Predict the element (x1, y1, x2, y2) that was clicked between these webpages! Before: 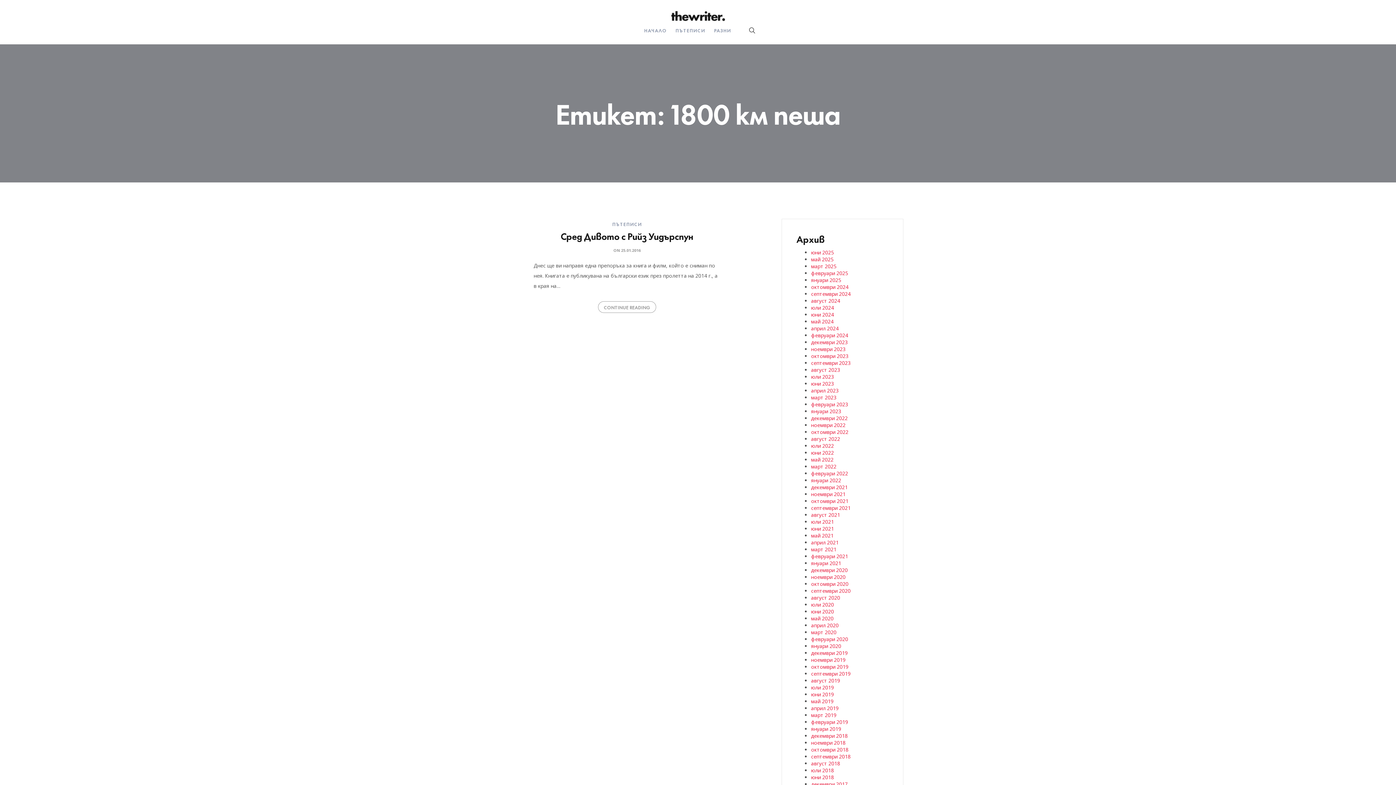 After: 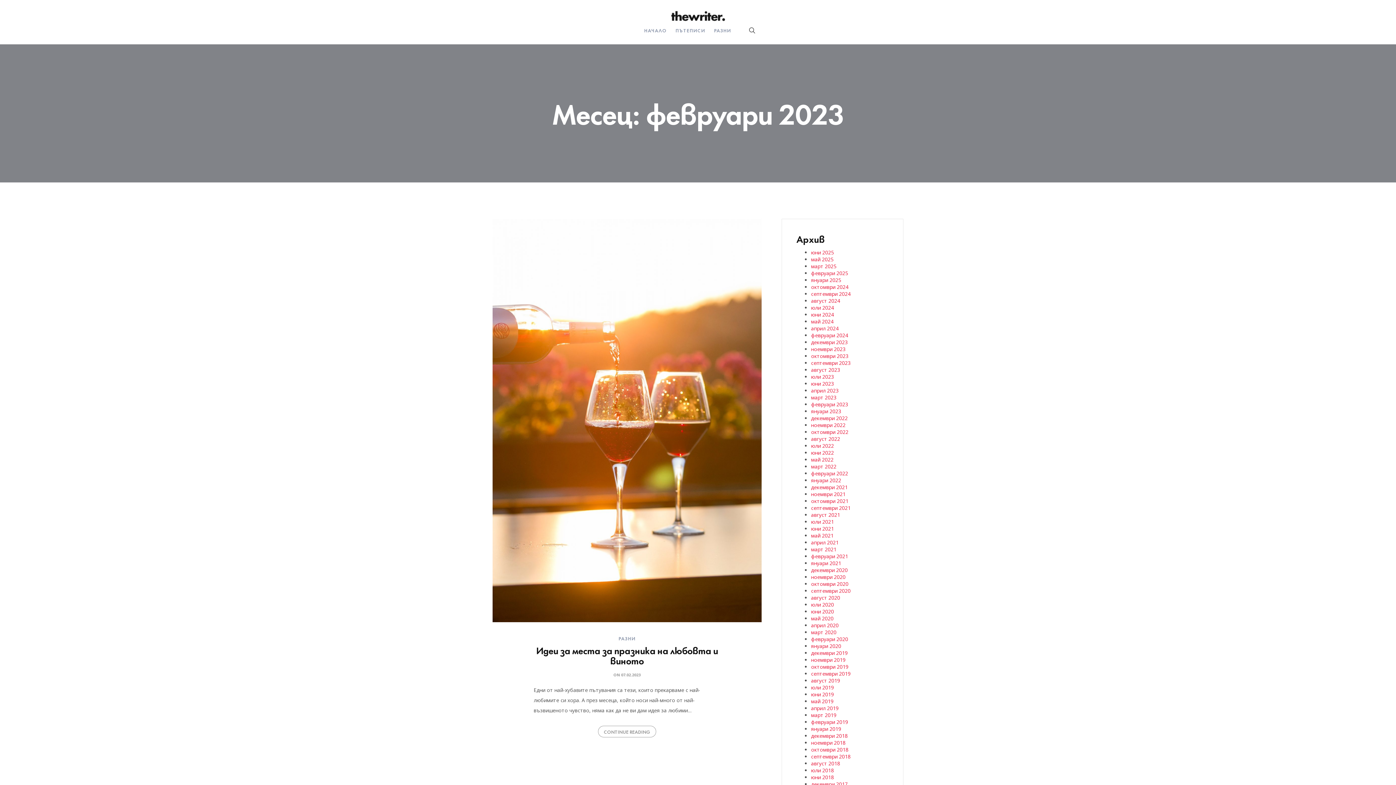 Action: label: февруари 2023 bbox: (811, 401, 848, 408)